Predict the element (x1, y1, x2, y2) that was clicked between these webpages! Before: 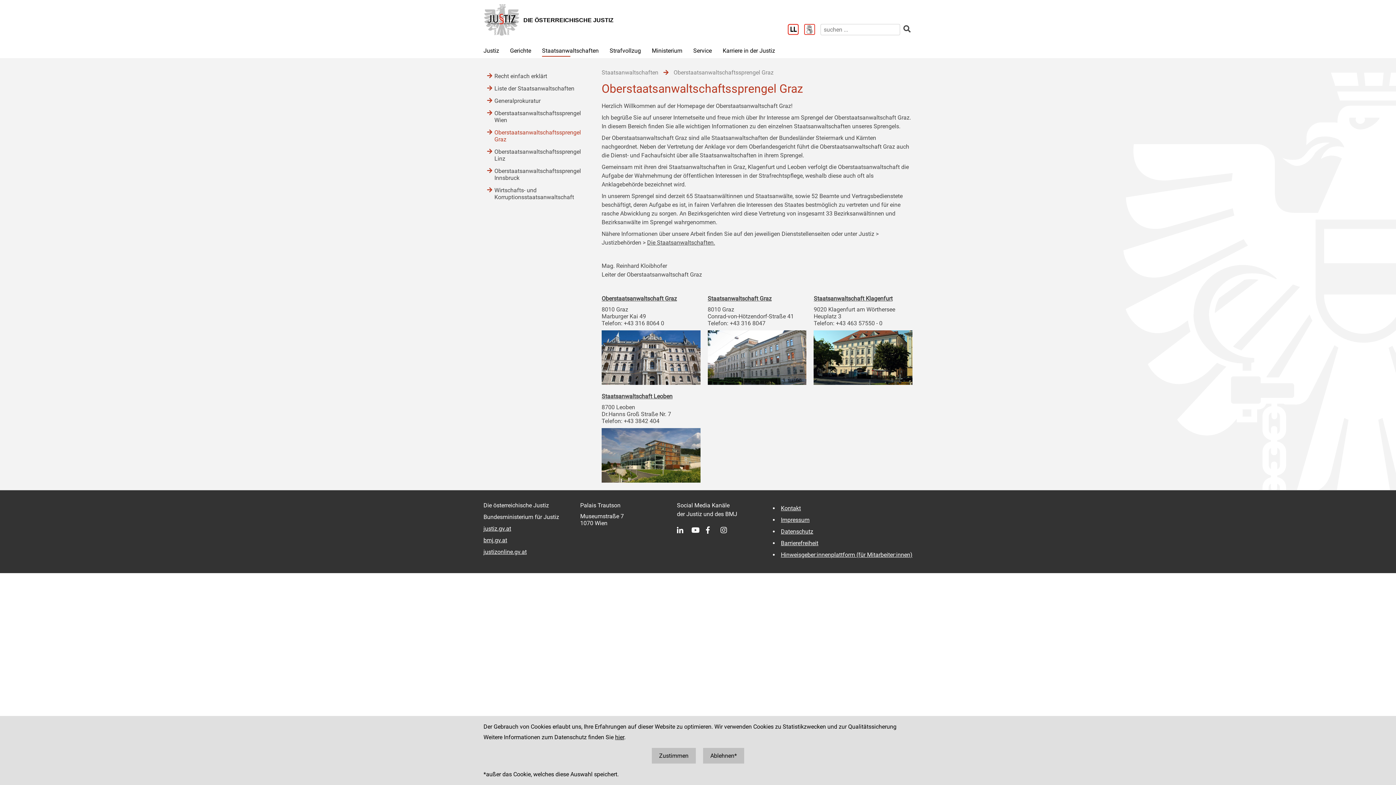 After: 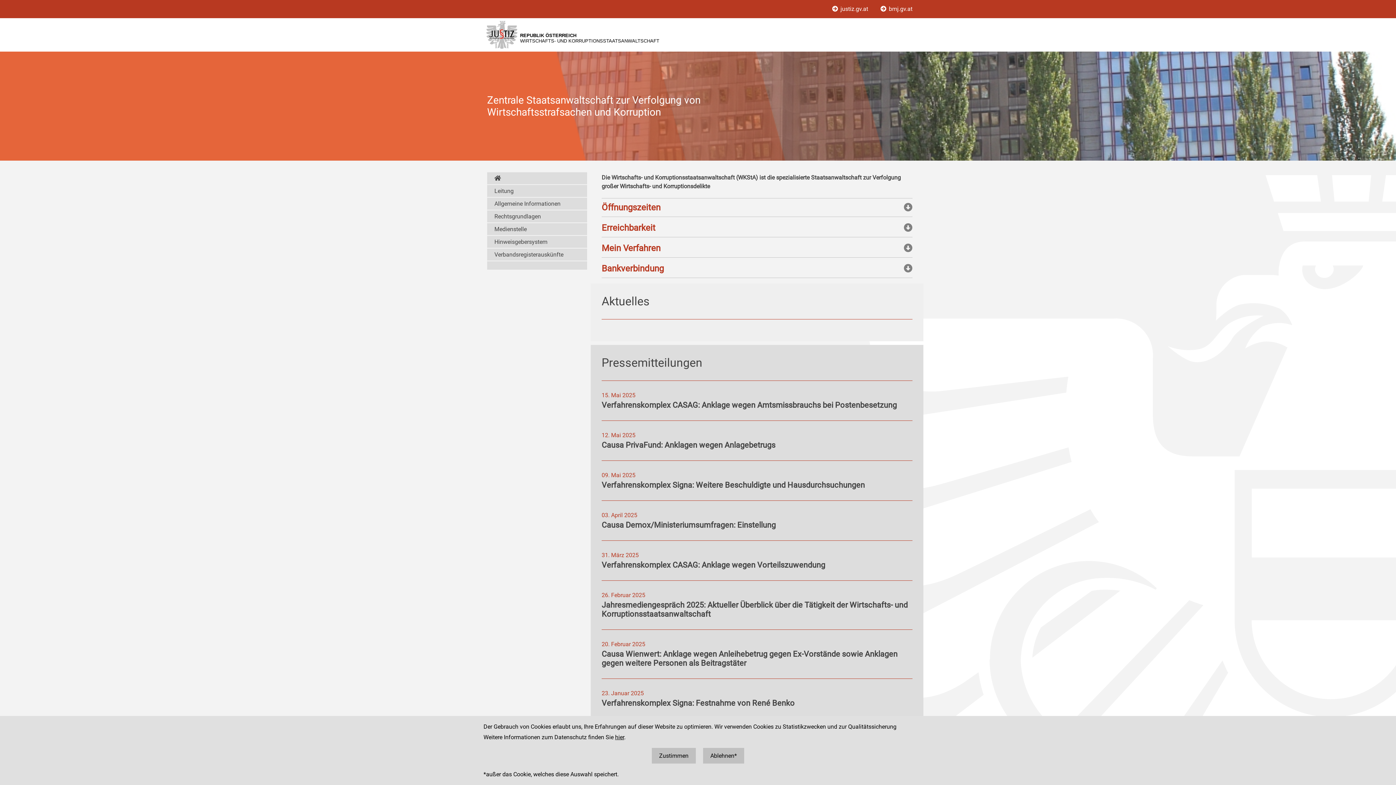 Action: bbox: (494, 185, 587, 202) label: Wirtschafts- und Korruptionsstaatsanwaltschaft